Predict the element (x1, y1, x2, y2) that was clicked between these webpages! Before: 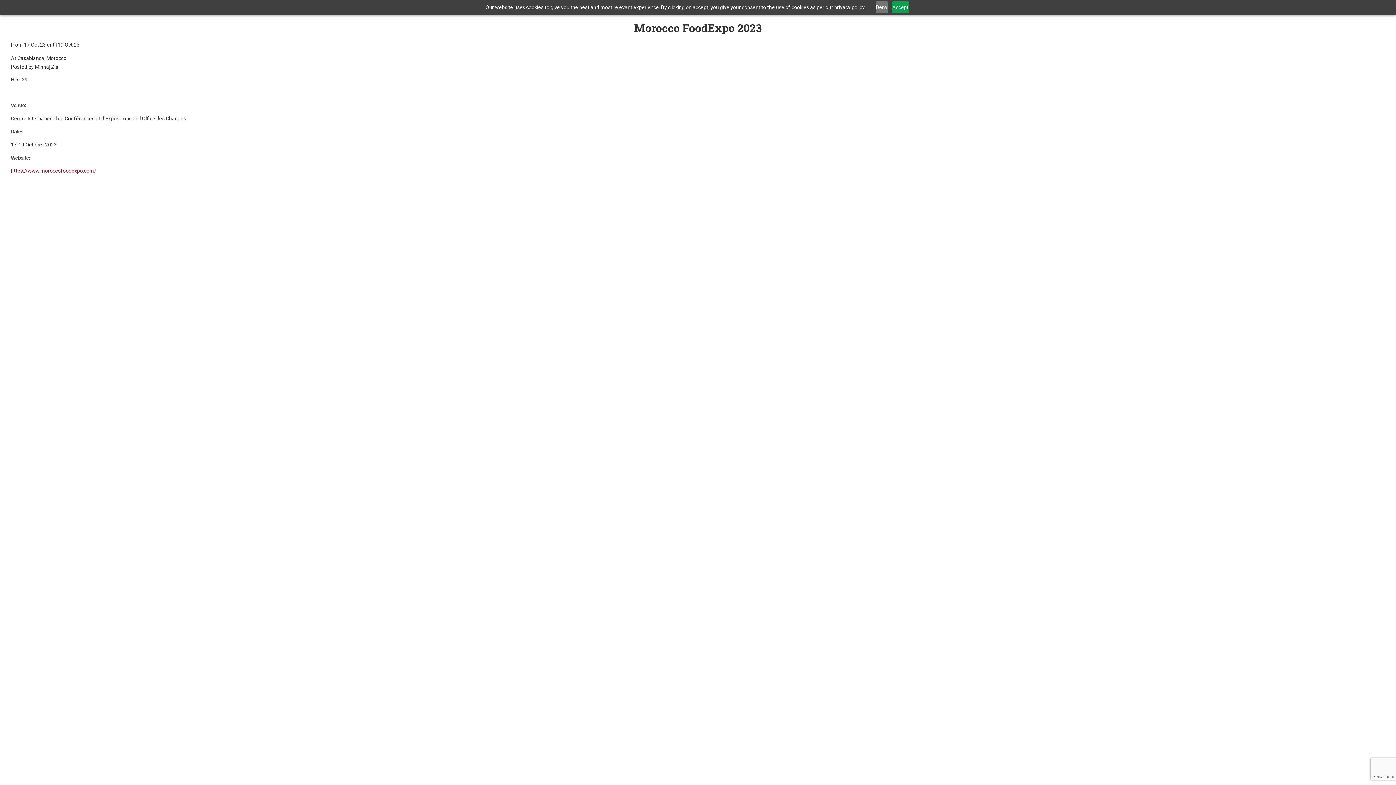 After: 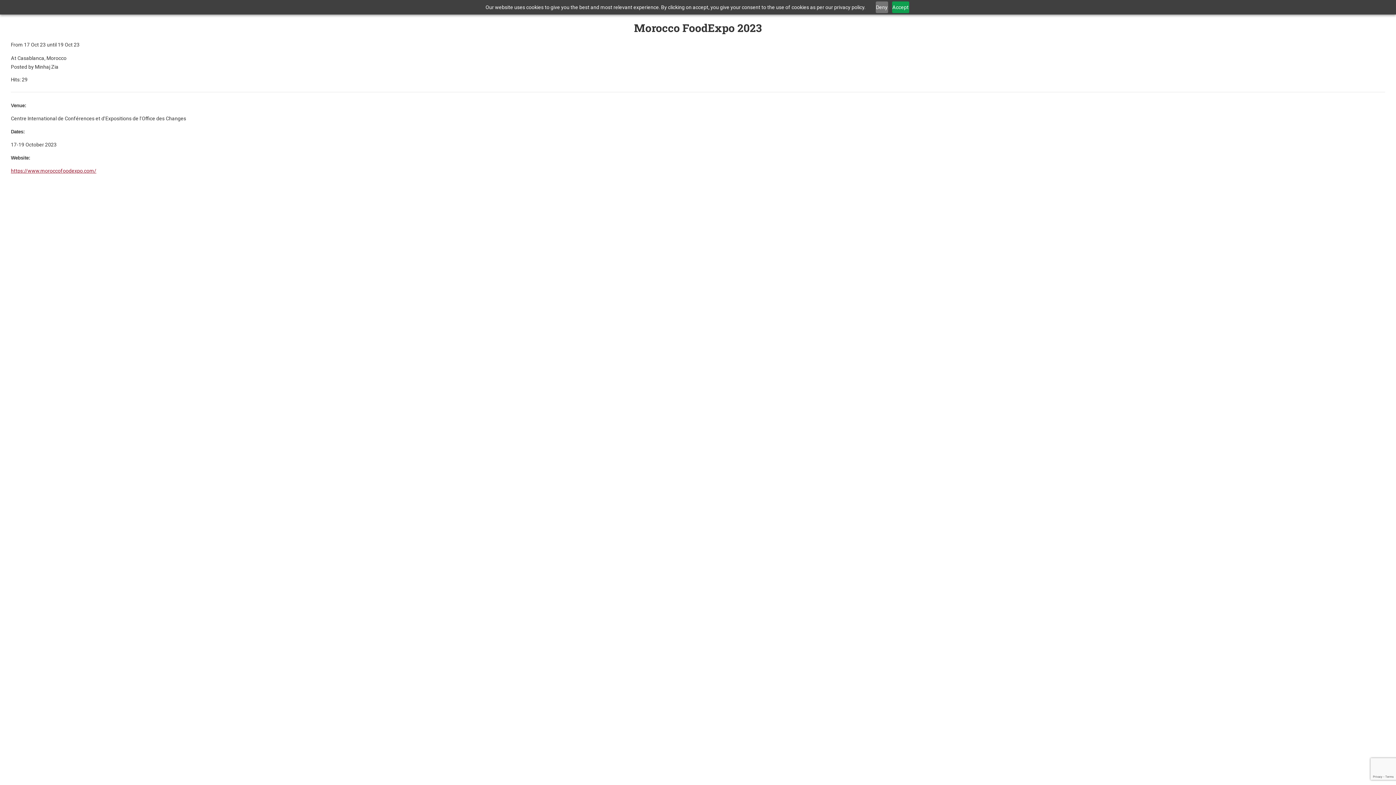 Action: bbox: (10, 168, 96, 173) label: https://www.moroccofoodexpo.com/